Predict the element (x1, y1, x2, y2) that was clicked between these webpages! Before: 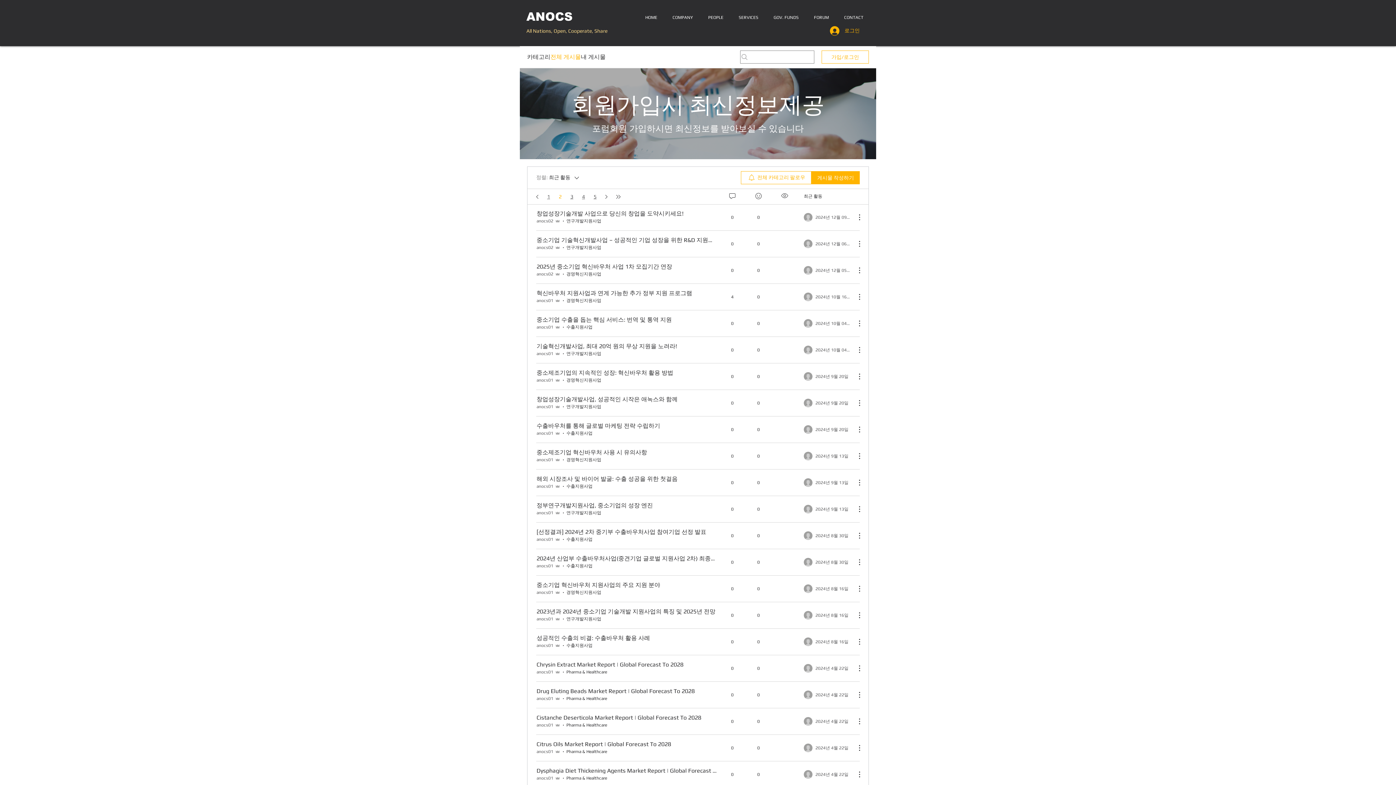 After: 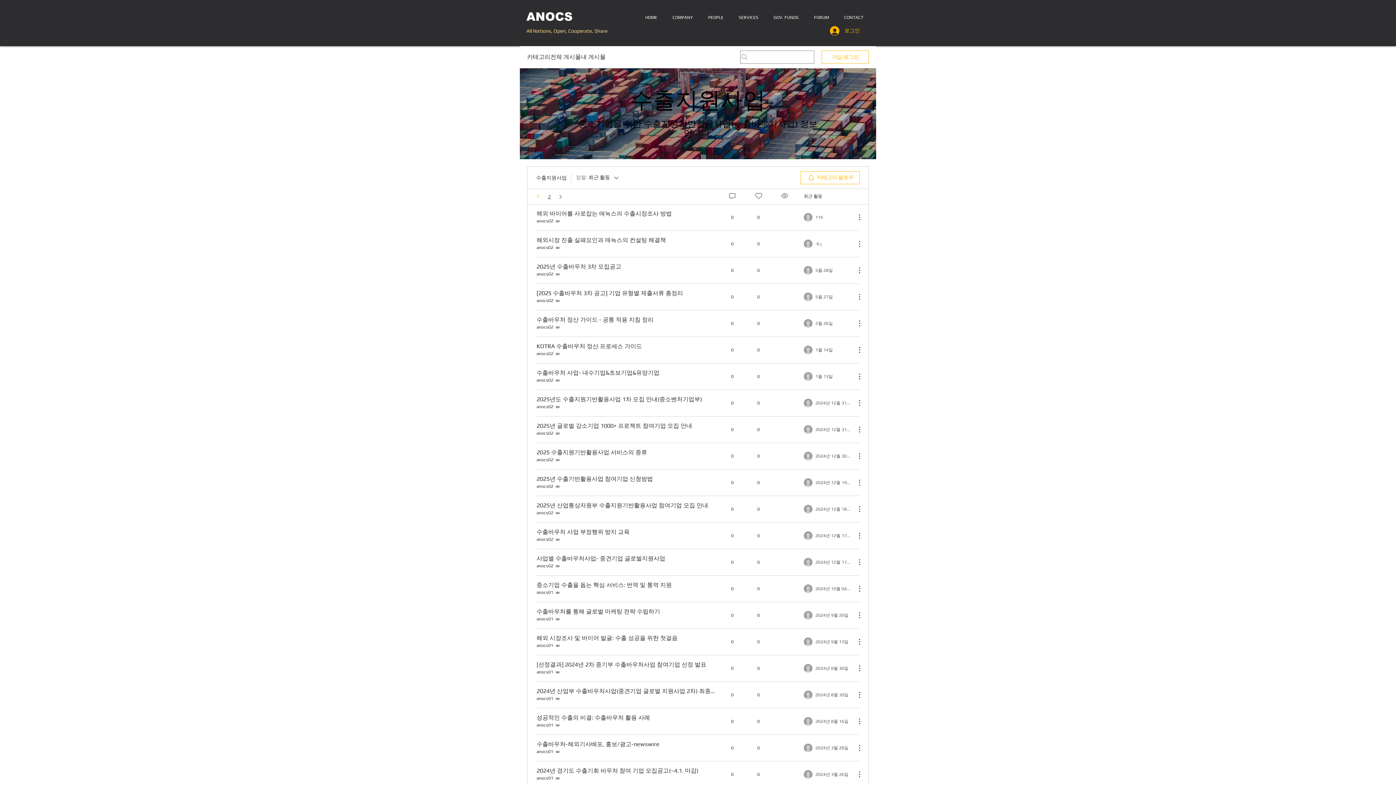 Action: label: 수출지원사업 bbox: (566, 430, 592, 436)